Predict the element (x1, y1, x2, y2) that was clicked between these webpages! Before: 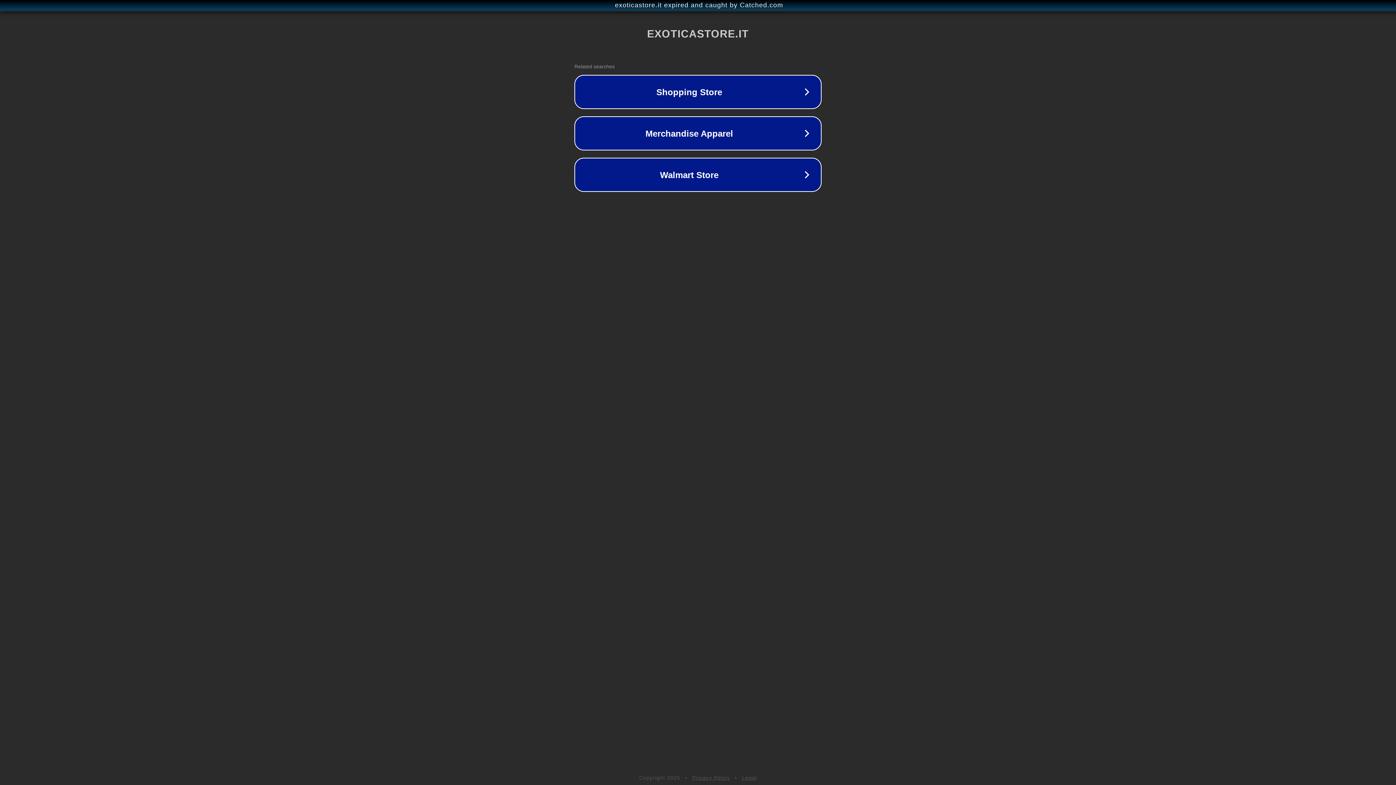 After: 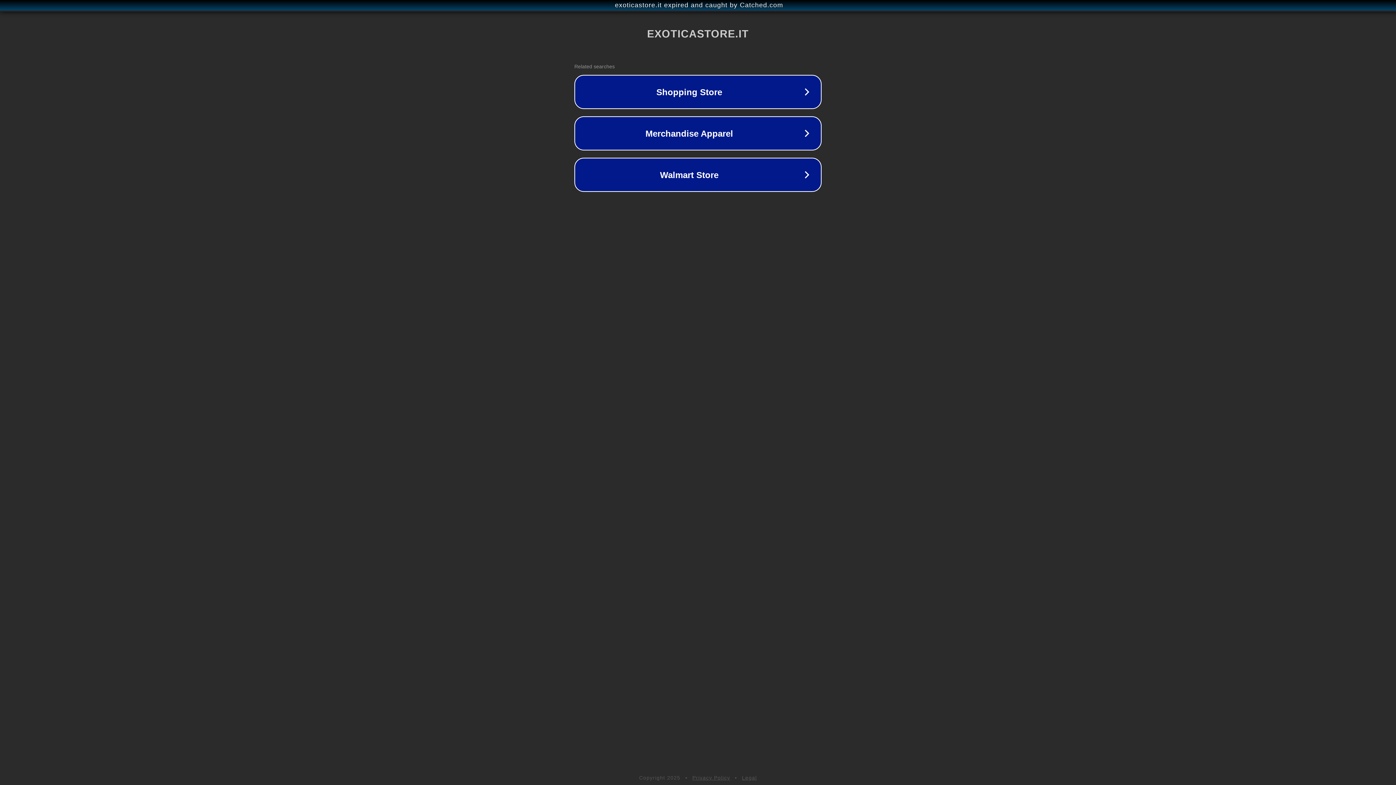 Action: bbox: (692, 775, 730, 781) label: Privacy Policy